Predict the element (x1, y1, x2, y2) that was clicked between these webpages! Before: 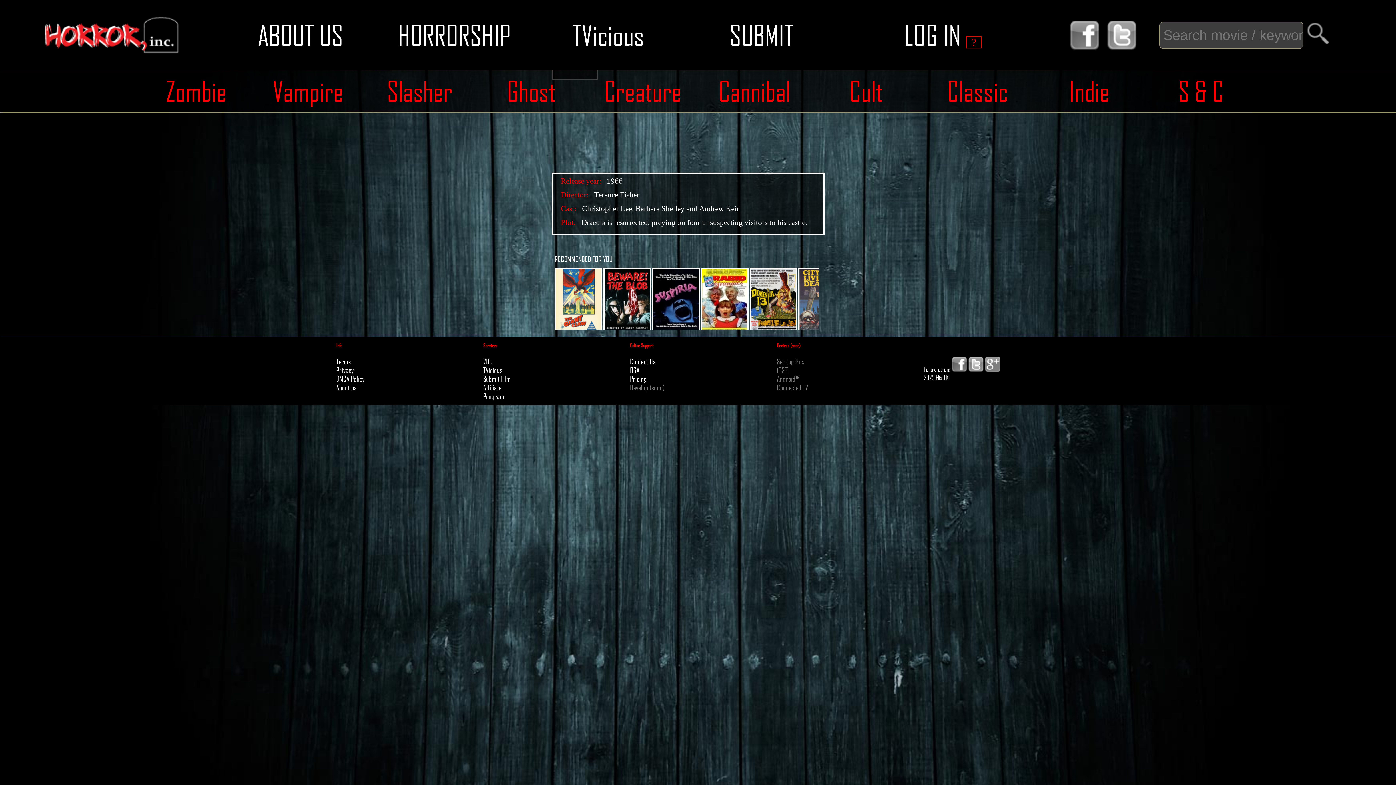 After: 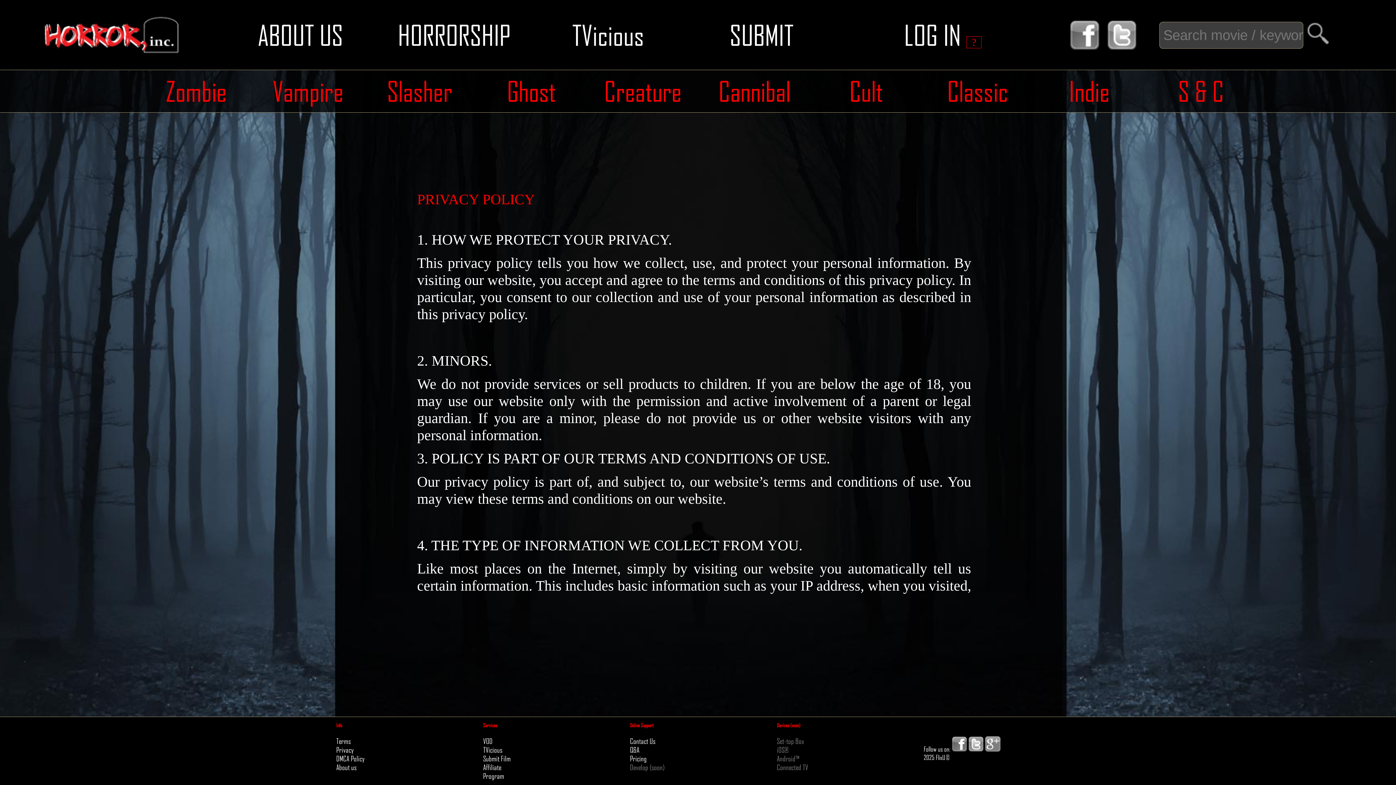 Action: label: Privacy bbox: (336, 365, 376, 374)